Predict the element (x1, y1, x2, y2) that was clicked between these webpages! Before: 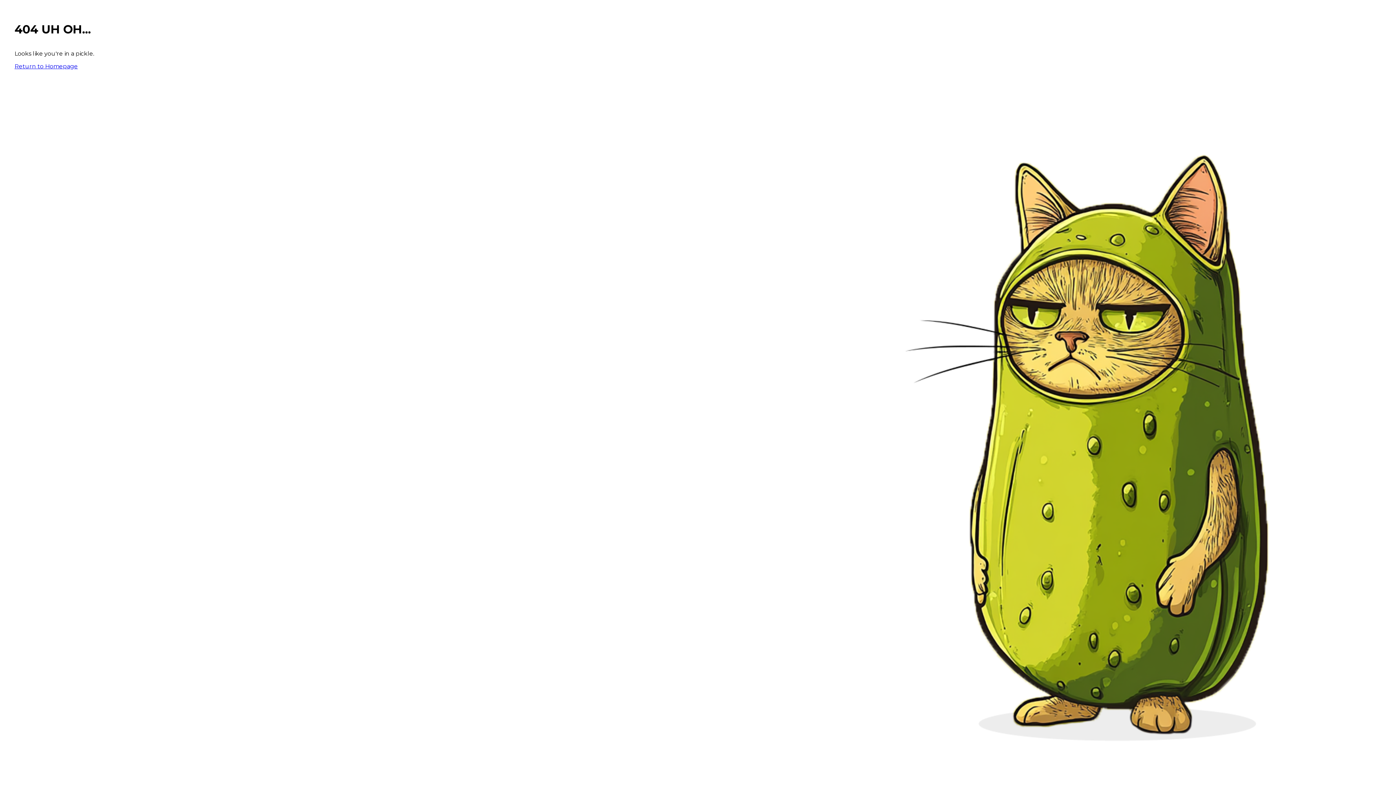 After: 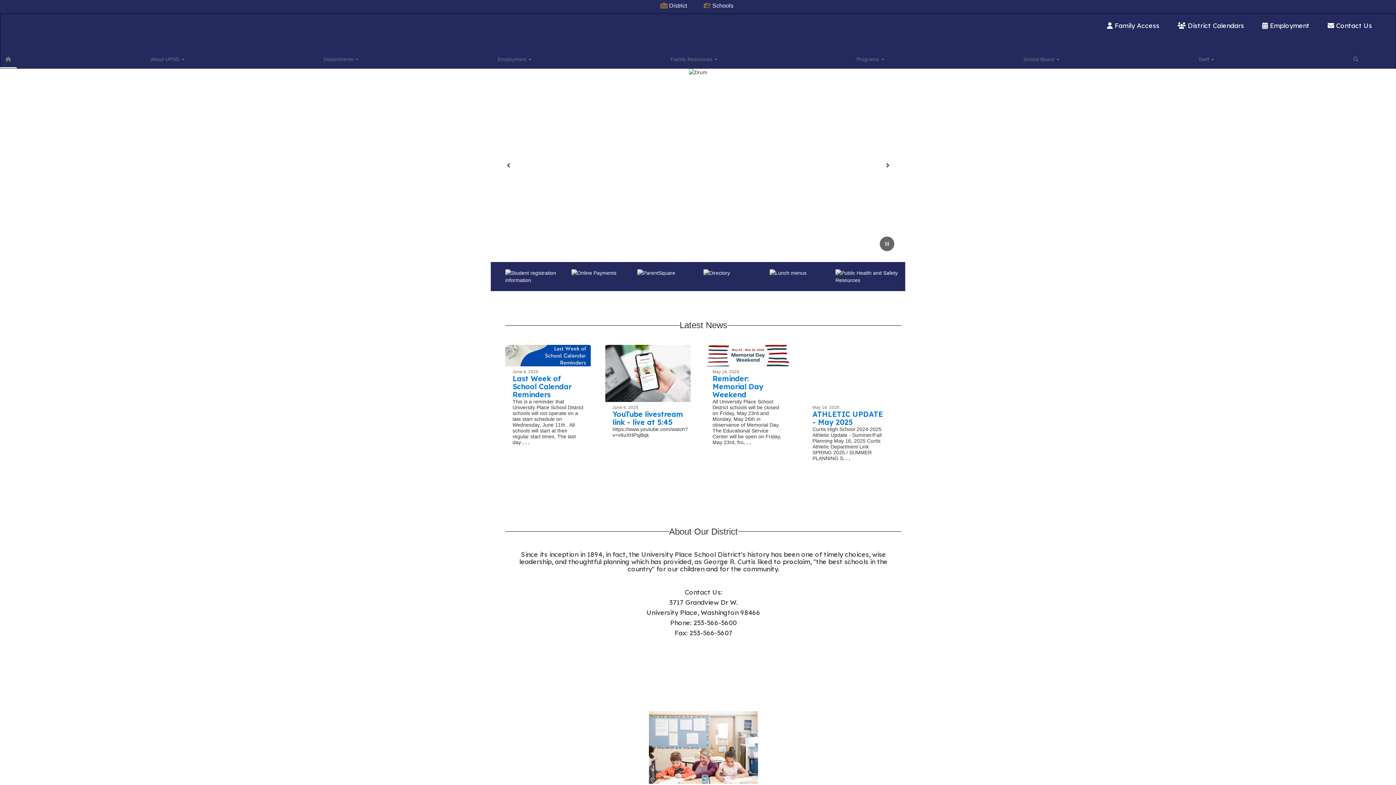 Action: bbox: (14, 62, 77, 69) label: Return to Homepage